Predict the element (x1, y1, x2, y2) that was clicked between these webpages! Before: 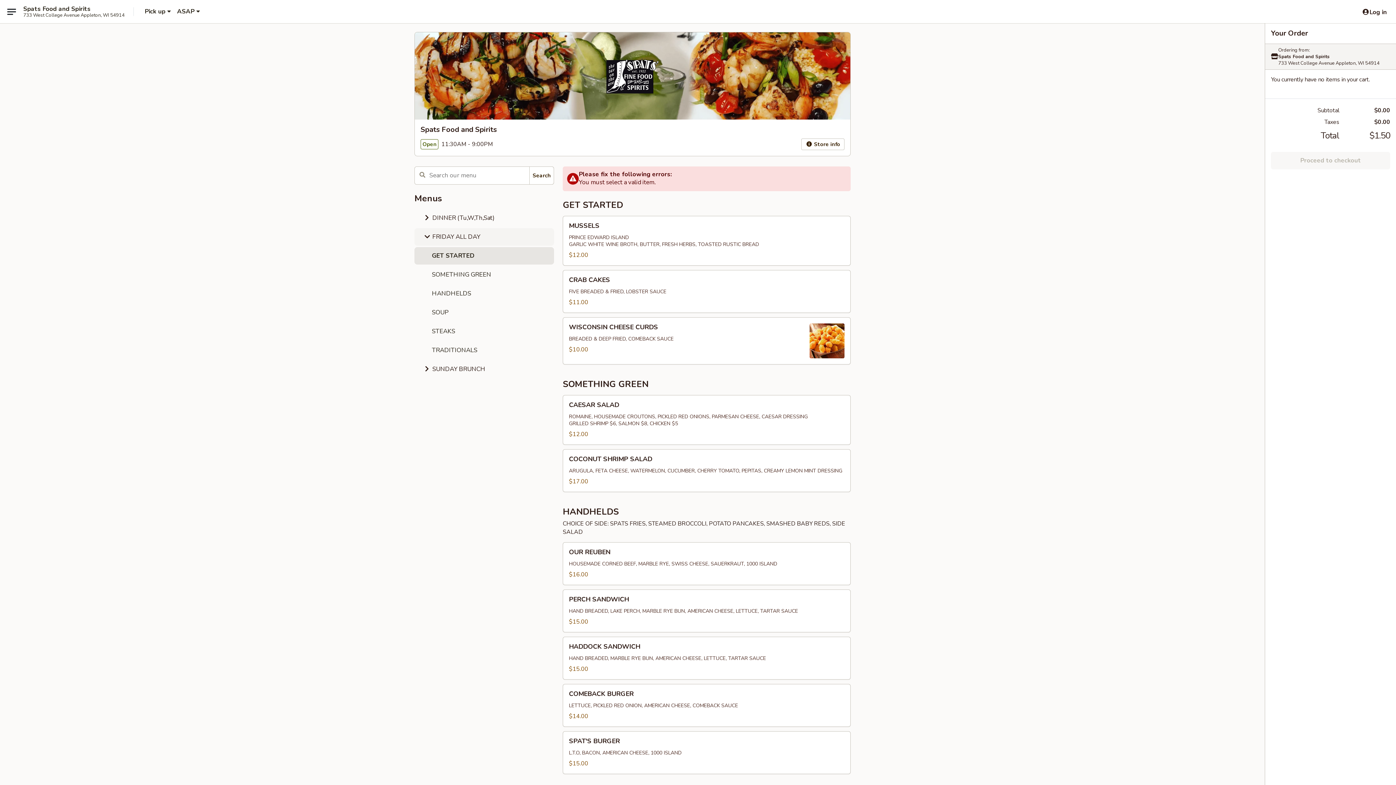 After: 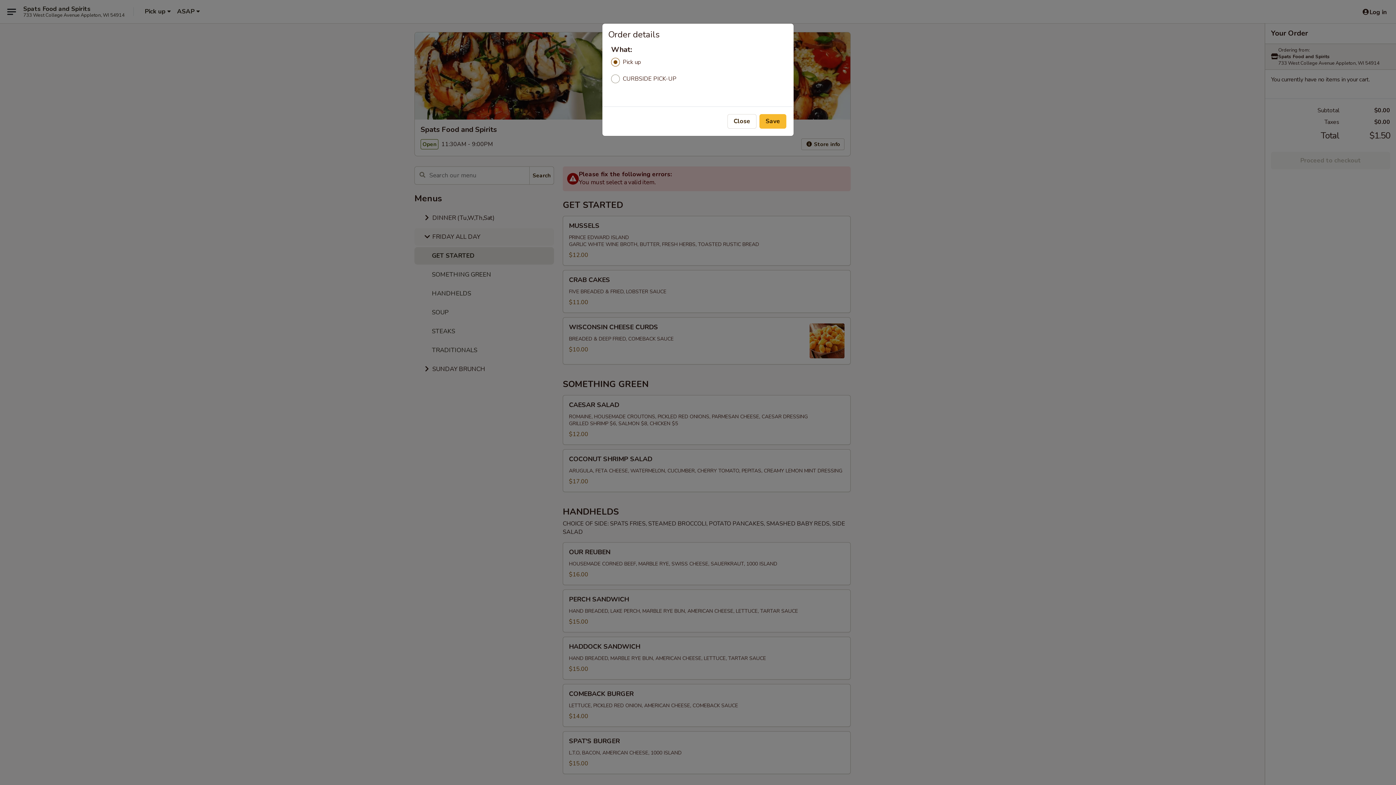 Action: bbox: (142, 3, 174, 19) label: Pick up